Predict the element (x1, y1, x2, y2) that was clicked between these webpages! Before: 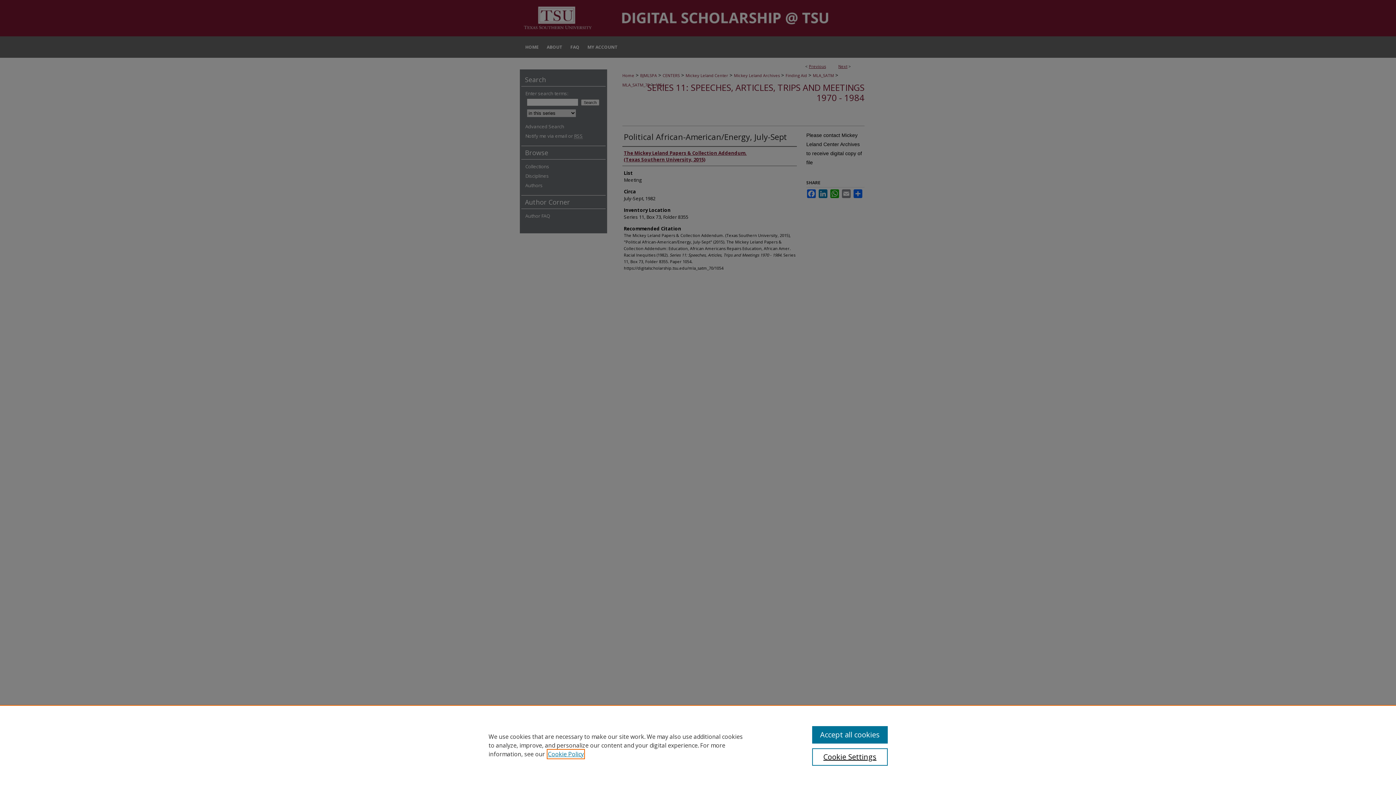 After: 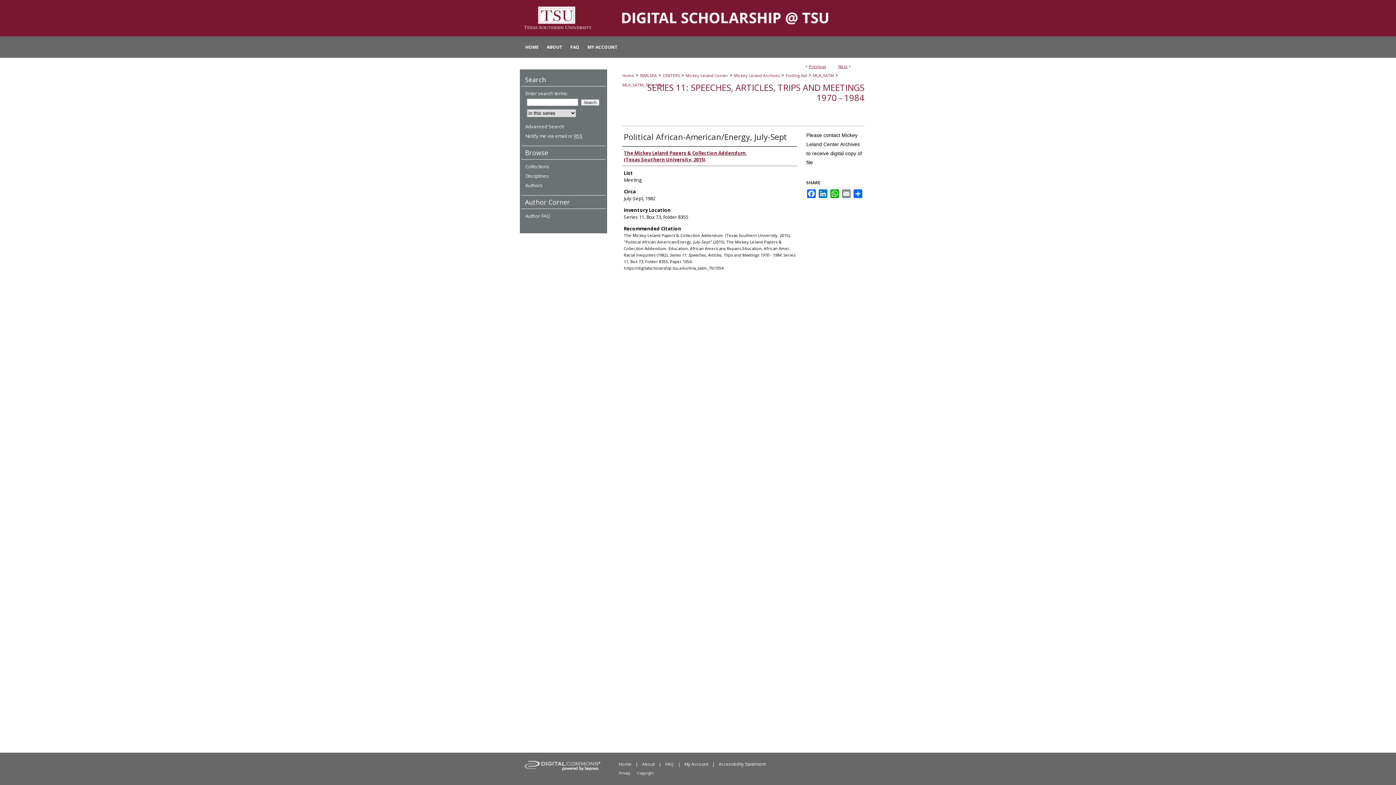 Action: label: Accept all cookies bbox: (812, 726, 887, 744)